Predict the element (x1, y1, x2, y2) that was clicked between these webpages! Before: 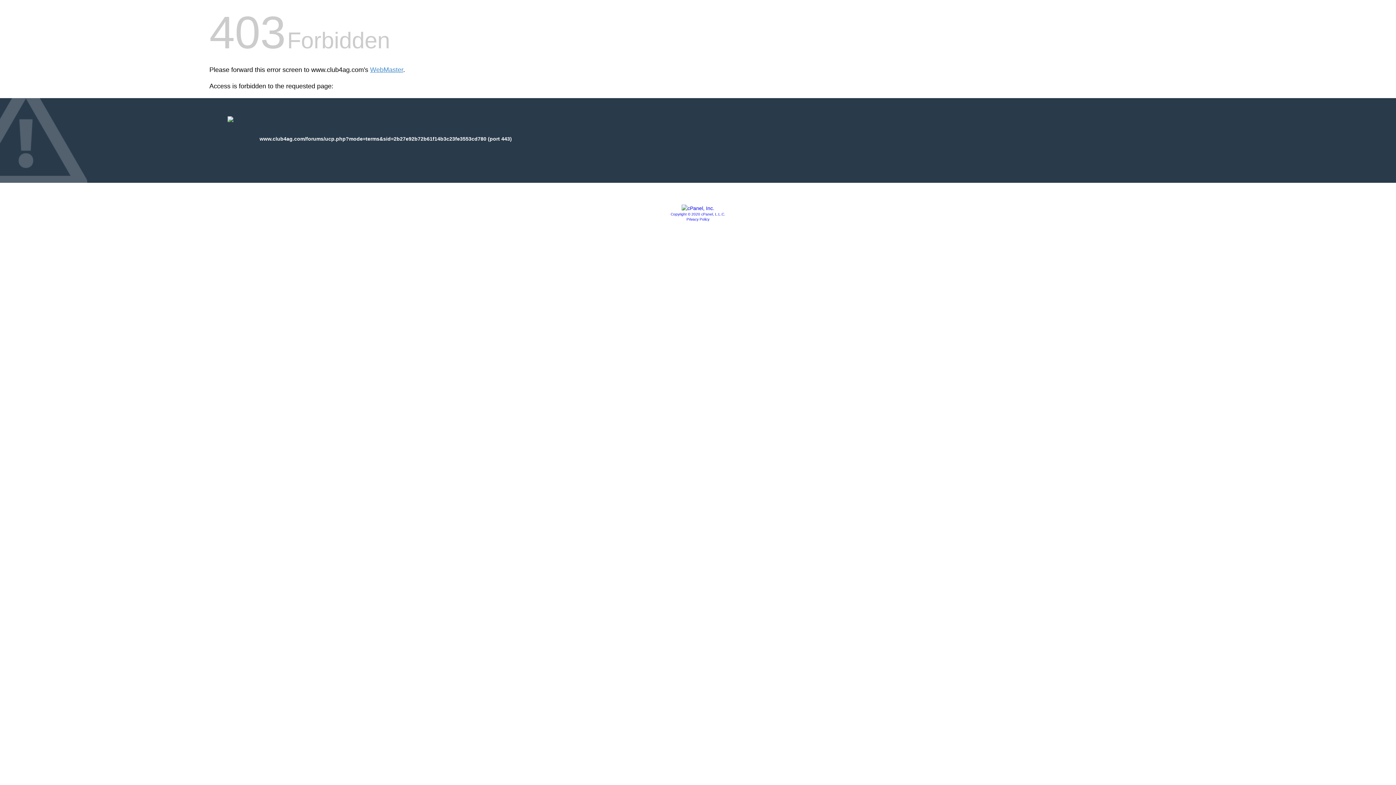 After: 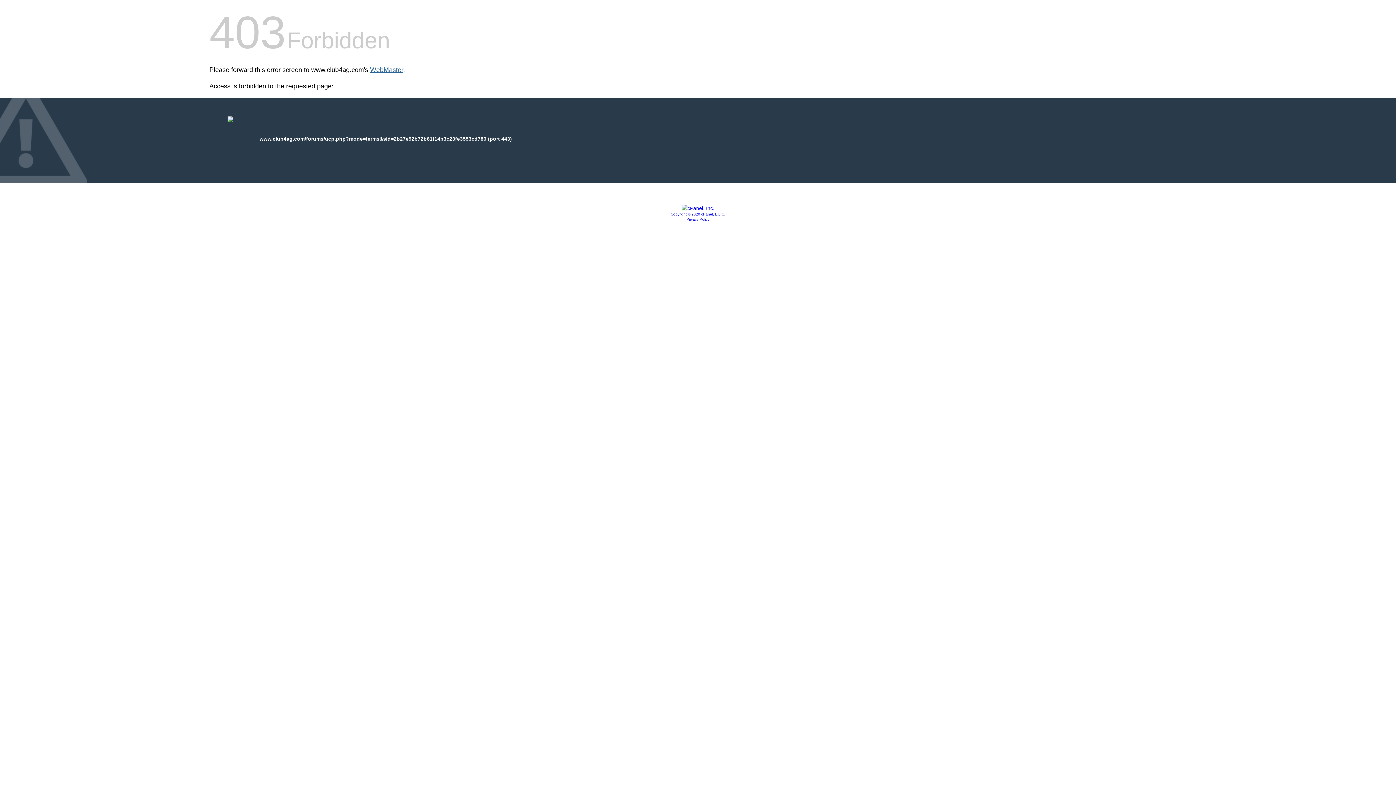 Action: bbox: (370, 66, 403, 73) label: WebMaster